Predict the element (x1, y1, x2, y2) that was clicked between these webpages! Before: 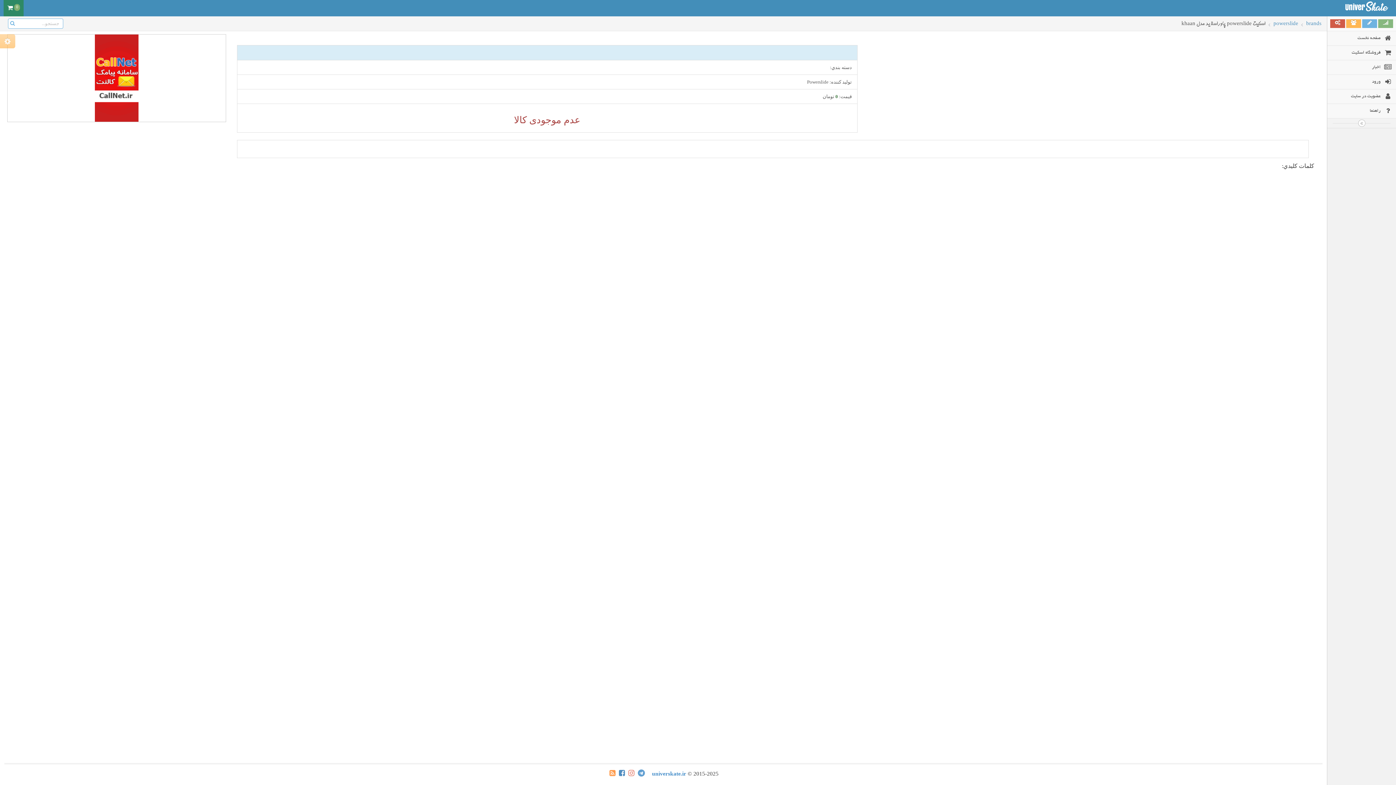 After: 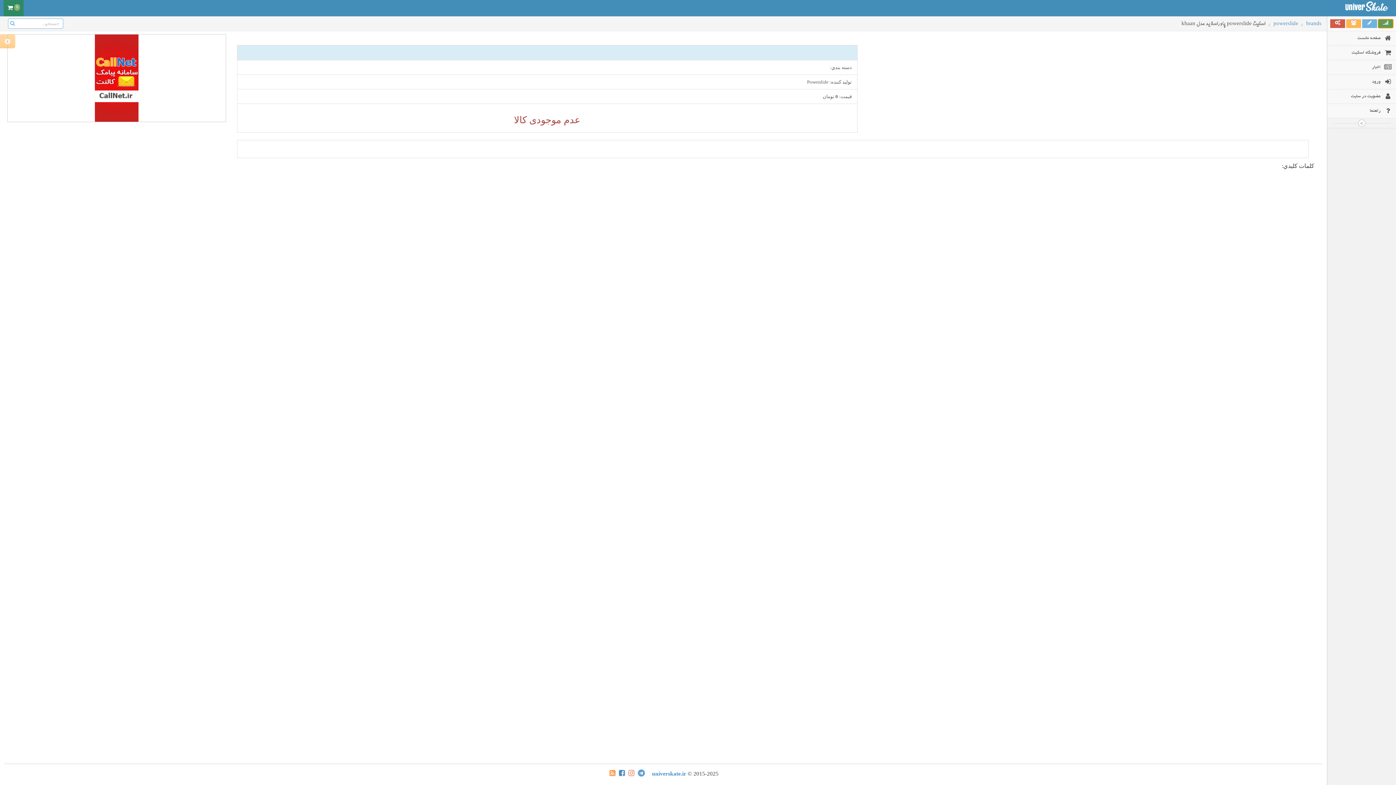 Action: bbox: (1378, 19, 1393, 28)